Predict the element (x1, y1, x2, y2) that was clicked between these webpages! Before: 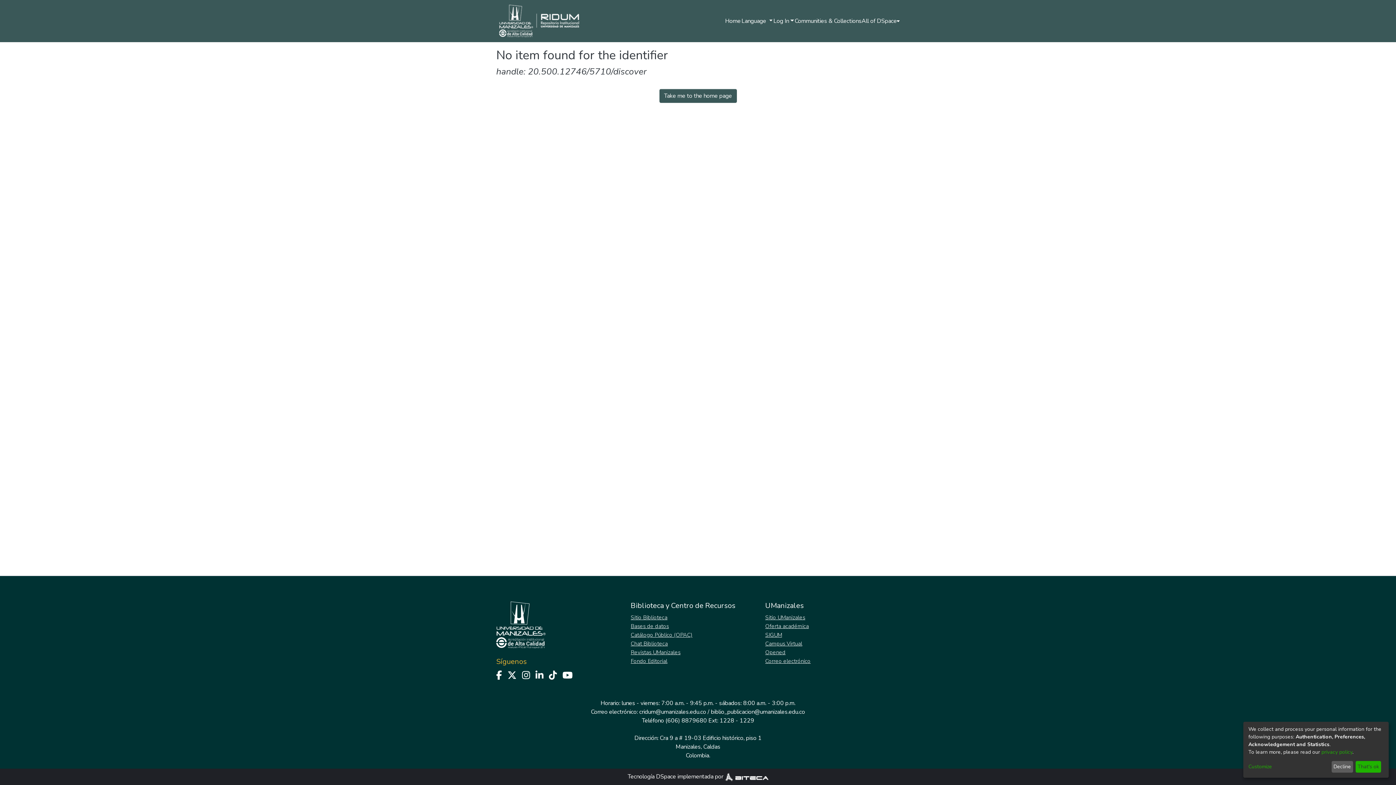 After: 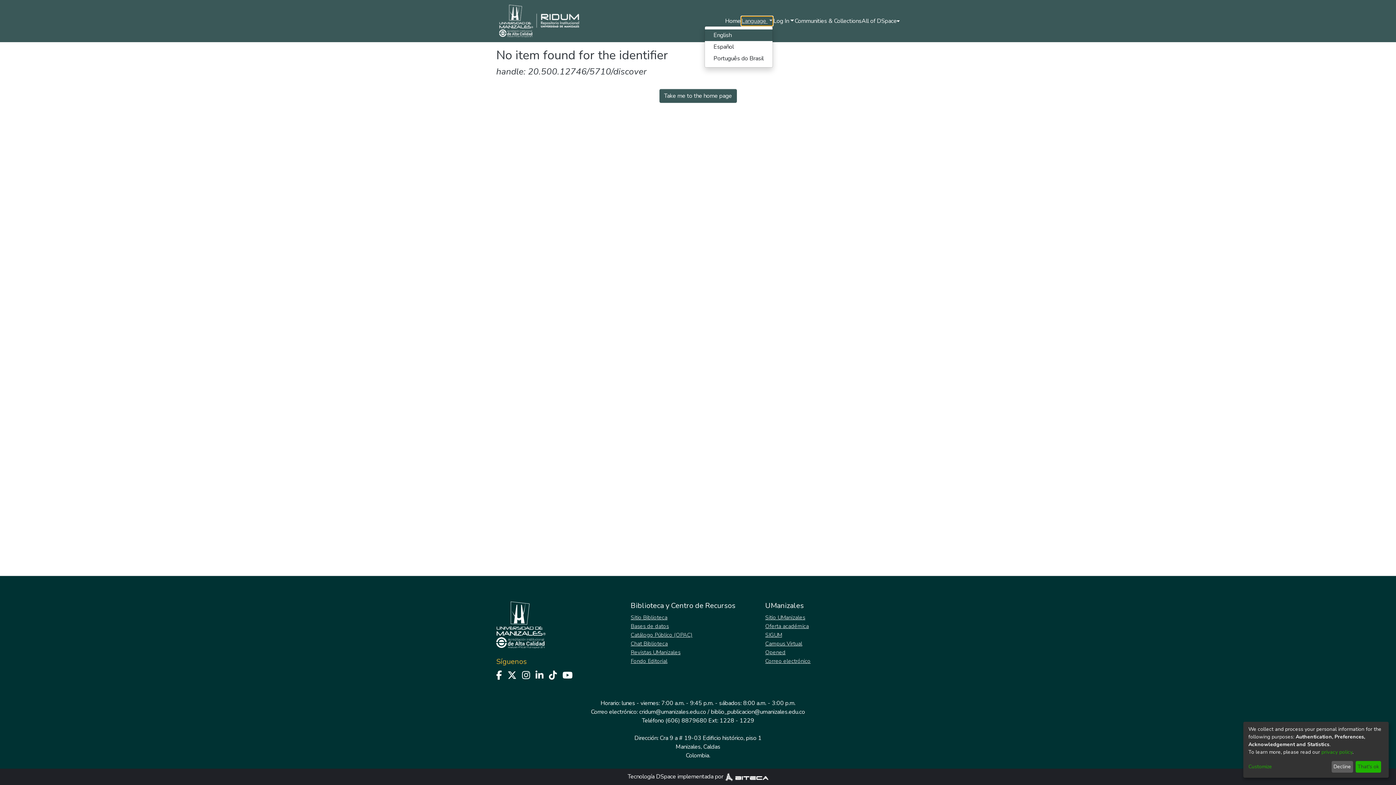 Action: label: Language switch bbox: (741, 16, 772, 25)